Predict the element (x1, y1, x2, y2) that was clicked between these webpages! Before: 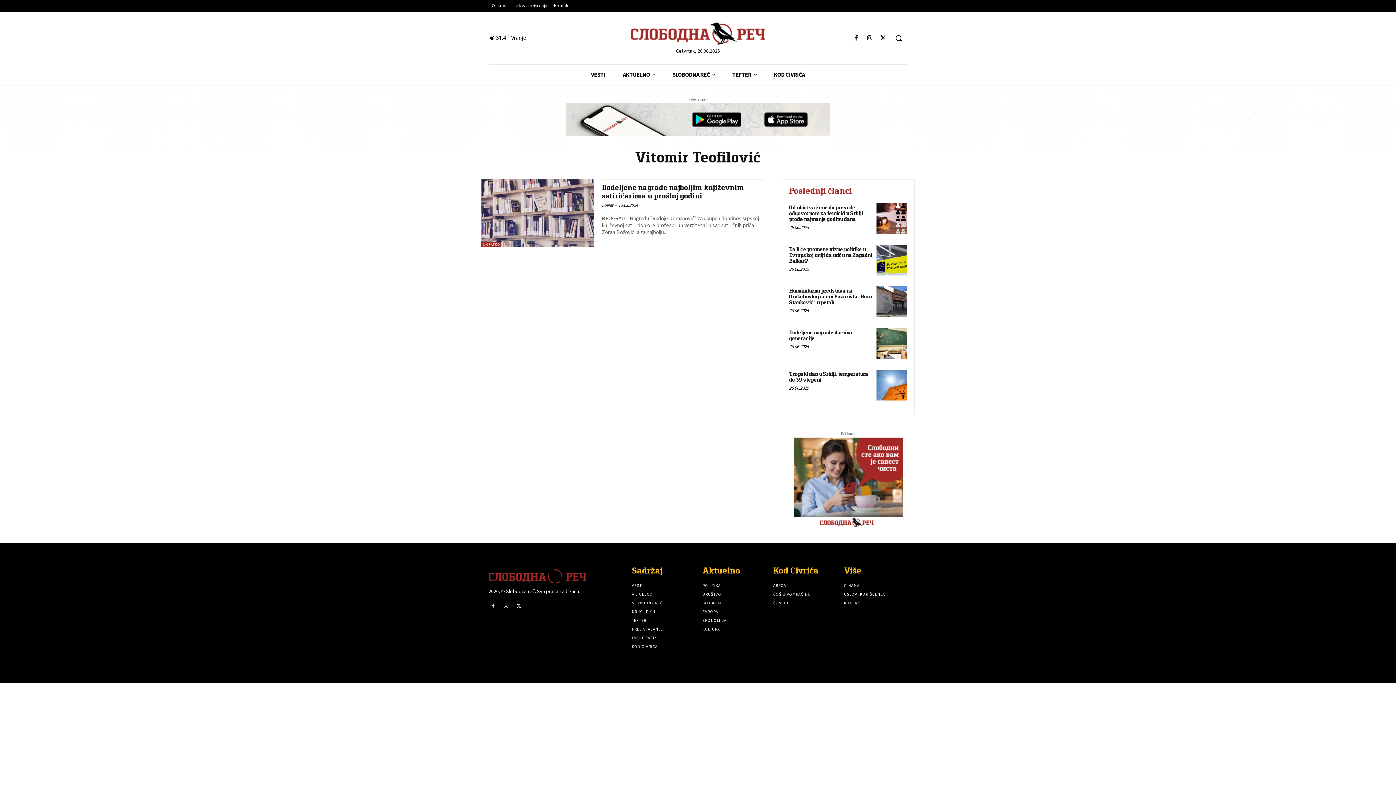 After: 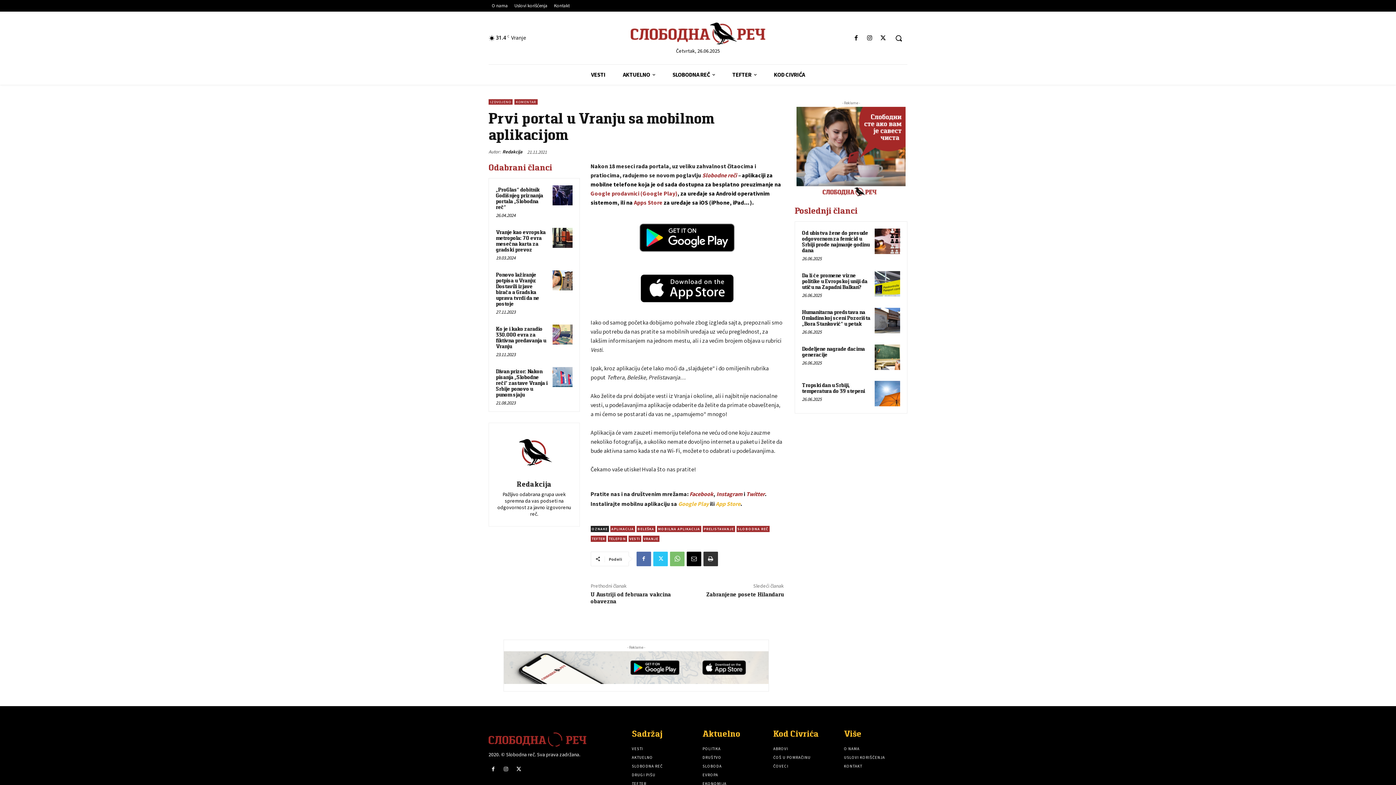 Action: bbox: (565, 103, 830, 136)